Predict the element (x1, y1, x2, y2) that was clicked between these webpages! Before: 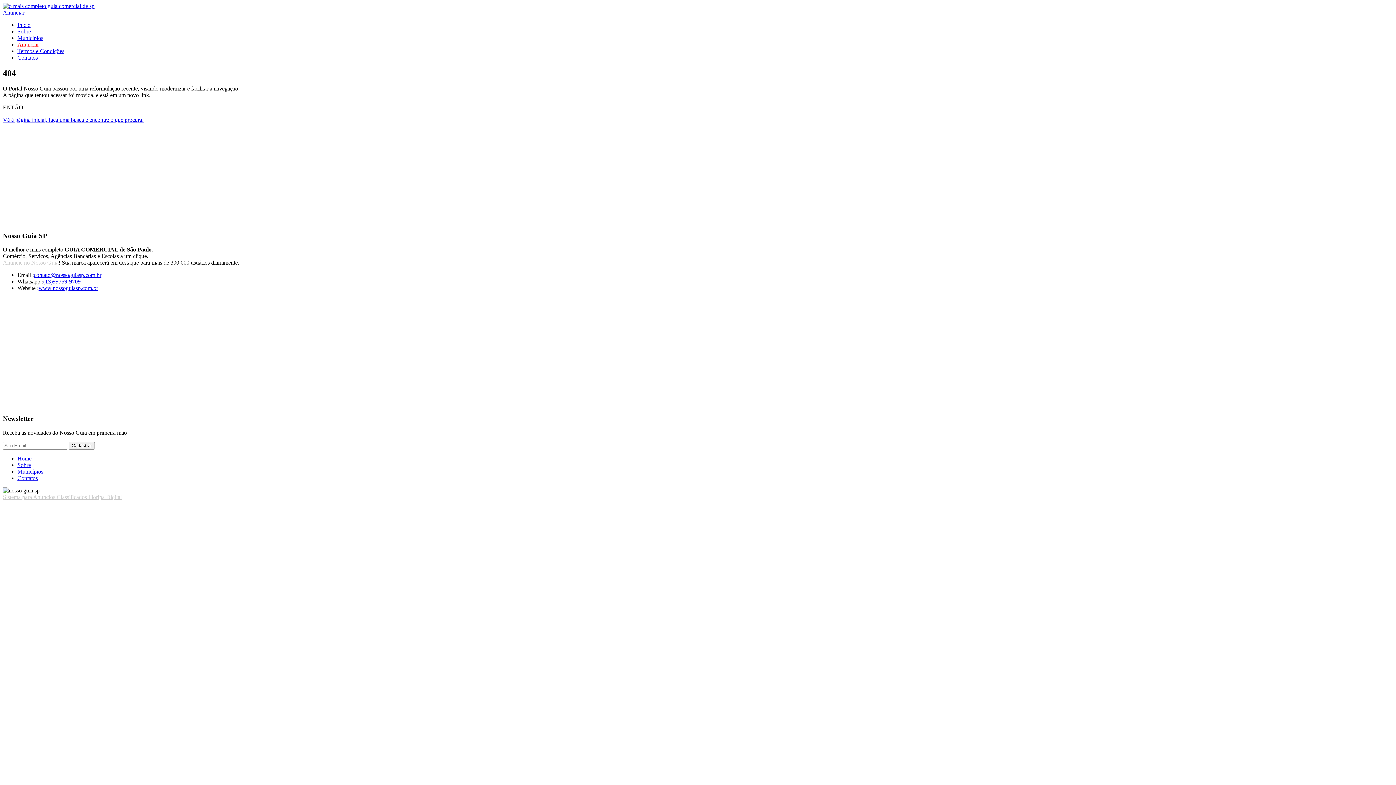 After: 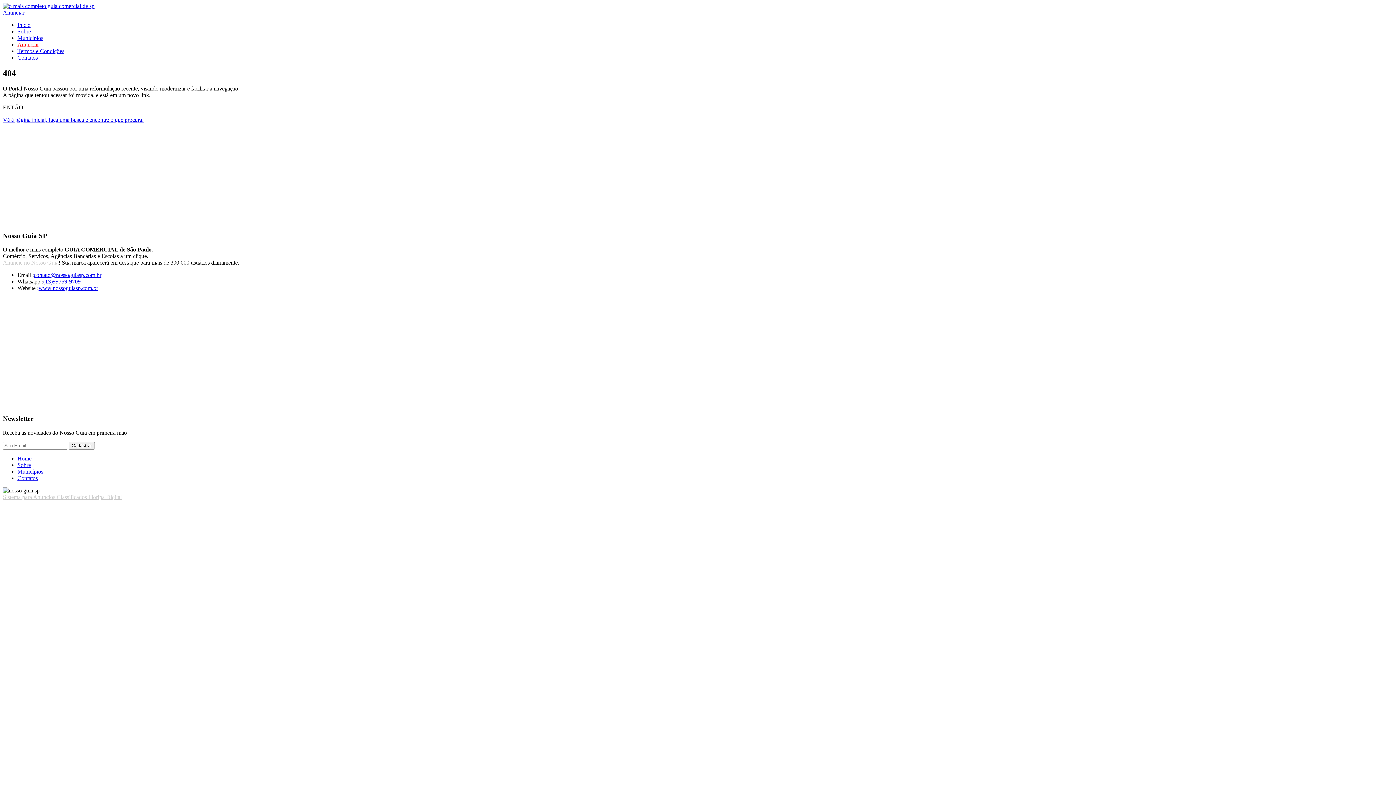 Action: bbox: (33, 272, 101, 278) label: contato@nossoguiasp.com.br